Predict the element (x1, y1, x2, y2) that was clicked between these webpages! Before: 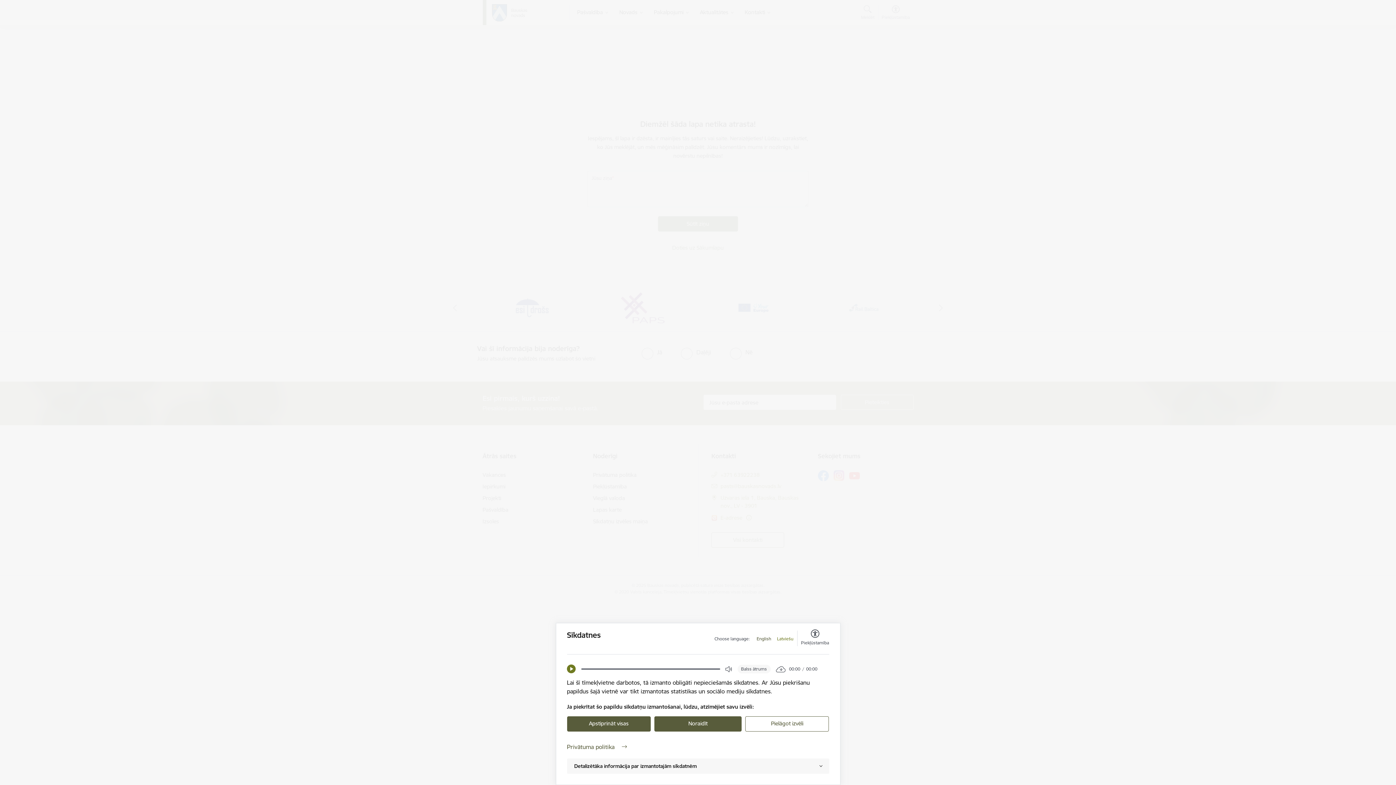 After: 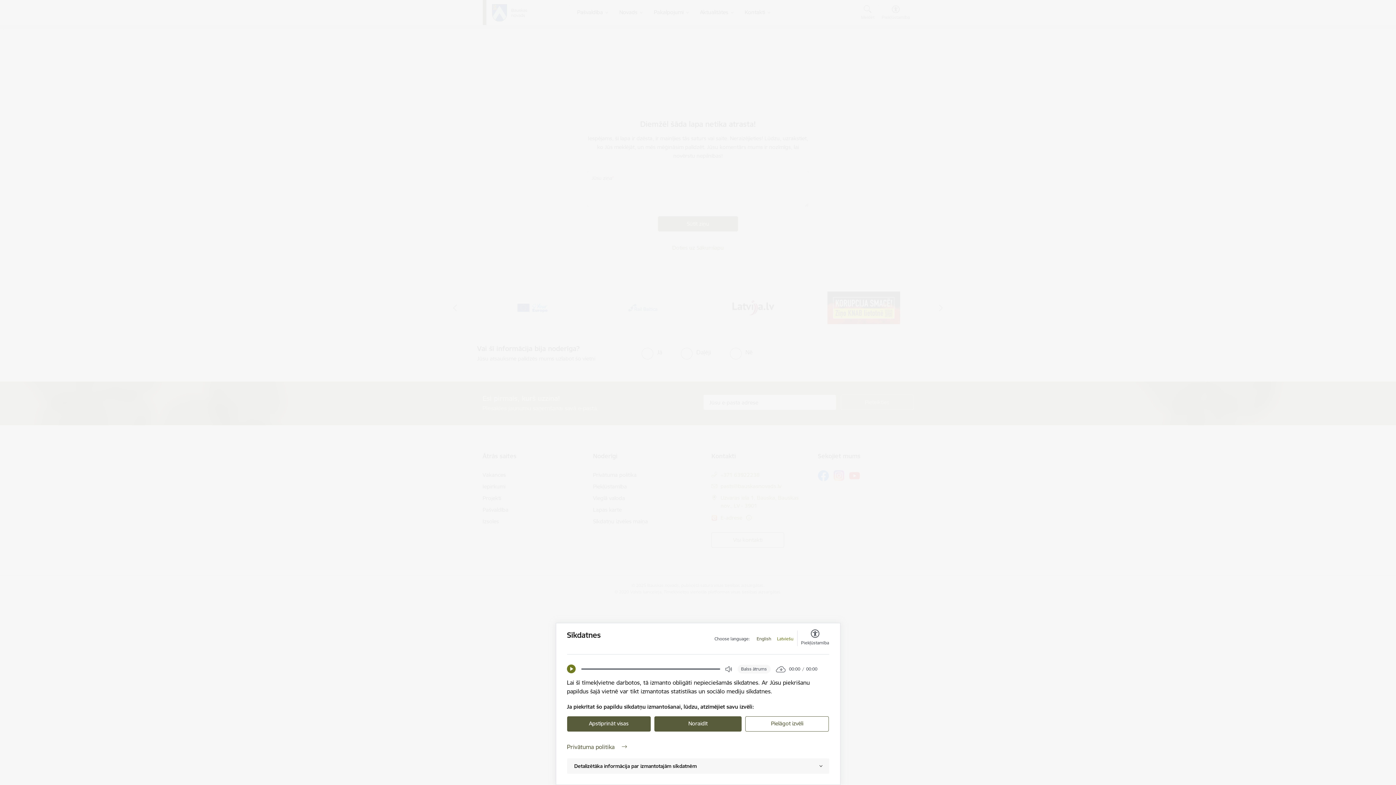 Action: label: English bbox: (756, 636, 771, 642)